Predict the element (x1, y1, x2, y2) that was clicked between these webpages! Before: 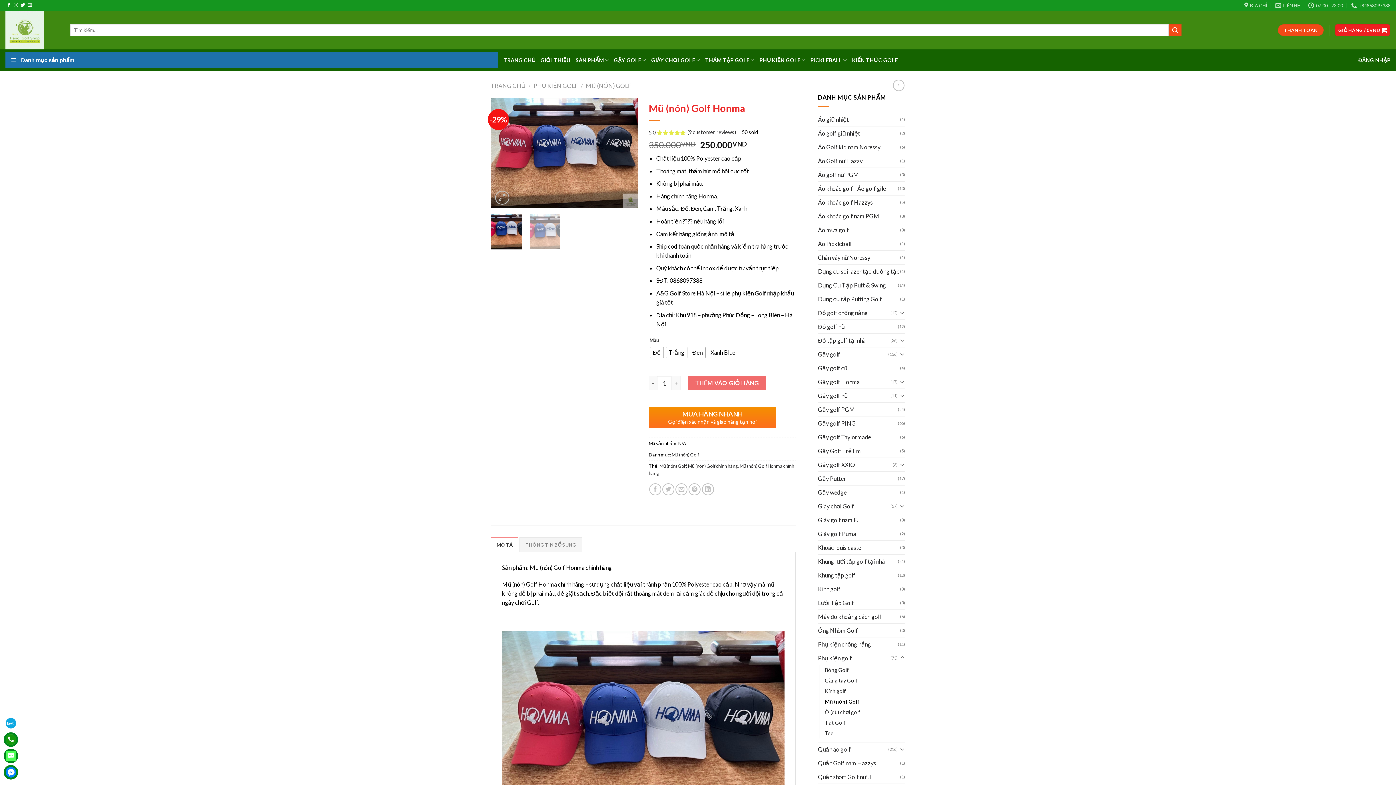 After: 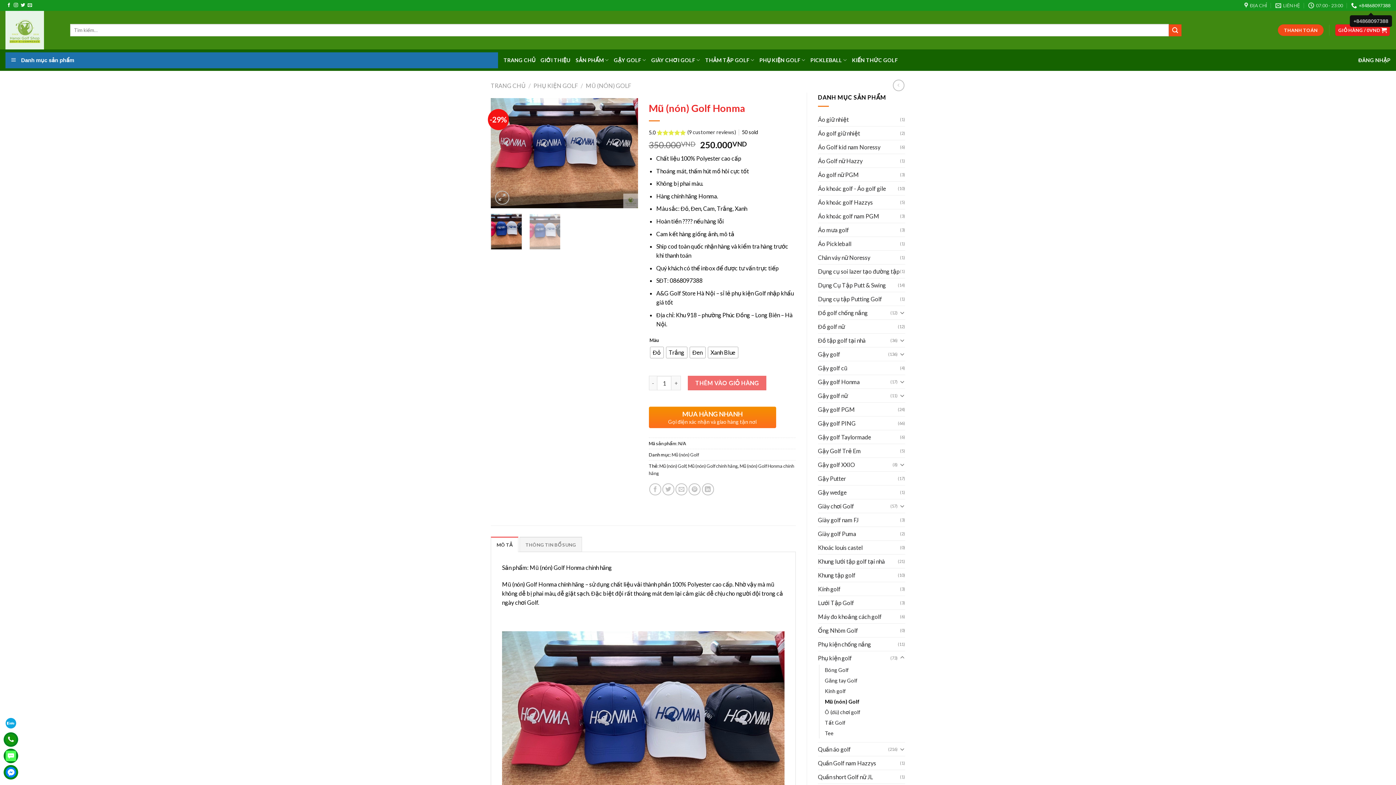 Action: bbox: (1351, 0, 1390, 10) label: +84868097388